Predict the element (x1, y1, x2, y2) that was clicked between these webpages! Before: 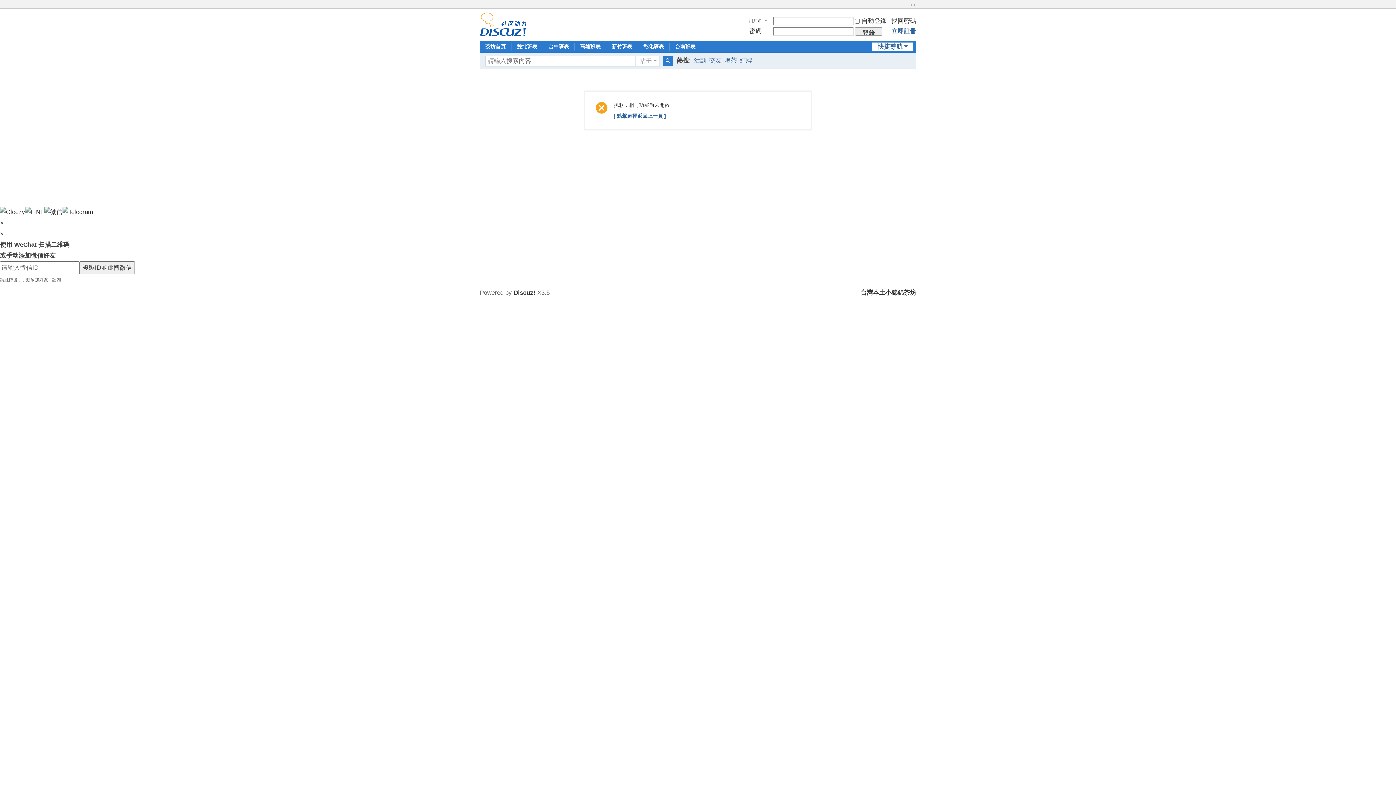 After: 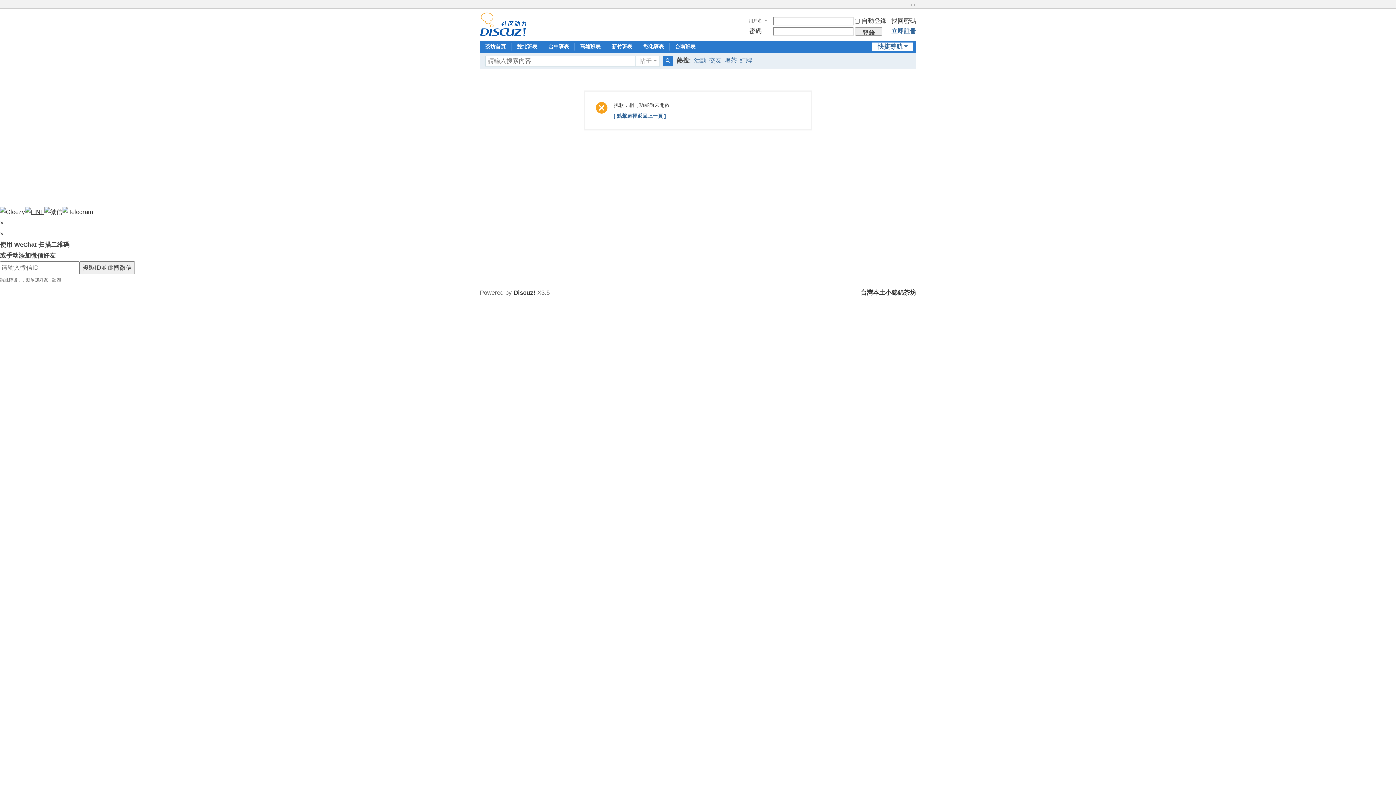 Action: bbox: (25, 208, 44, 215)